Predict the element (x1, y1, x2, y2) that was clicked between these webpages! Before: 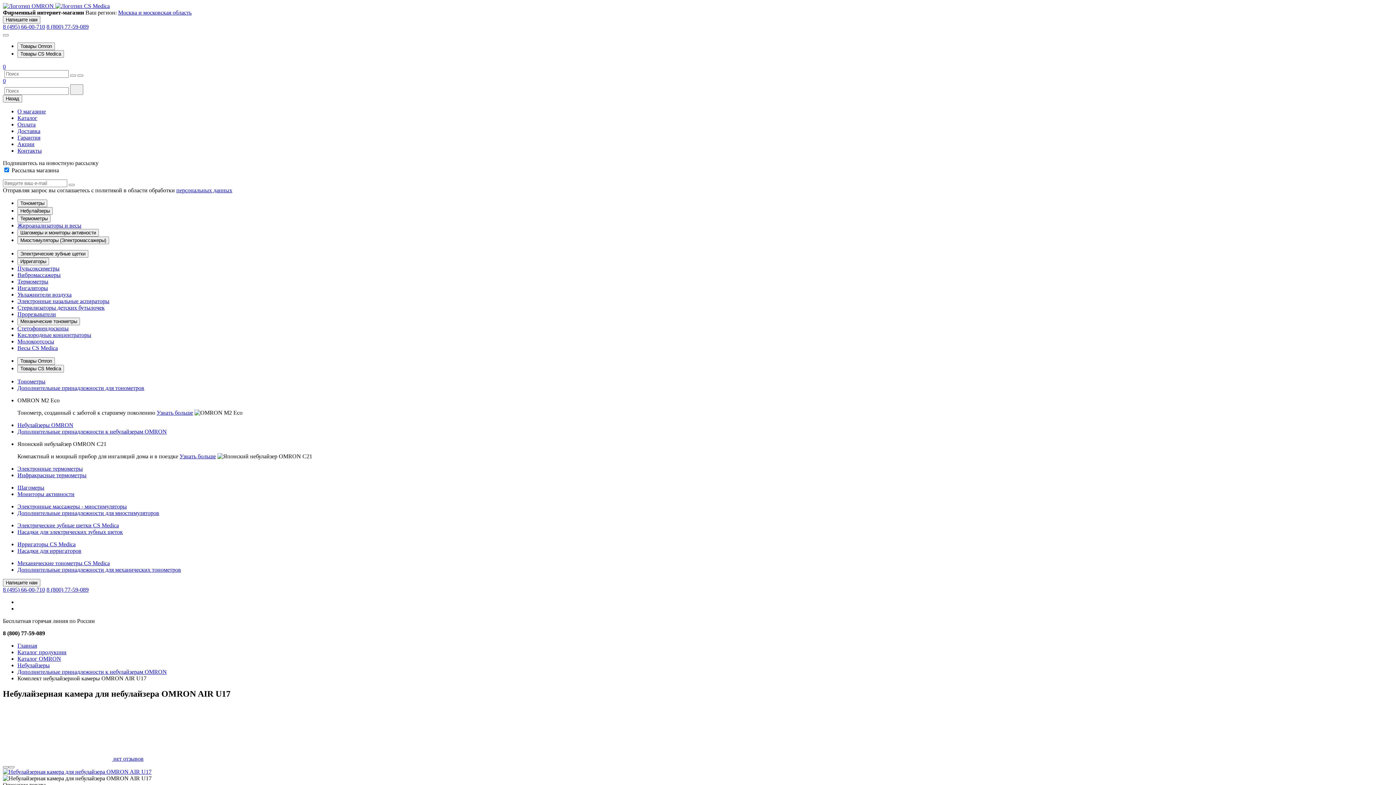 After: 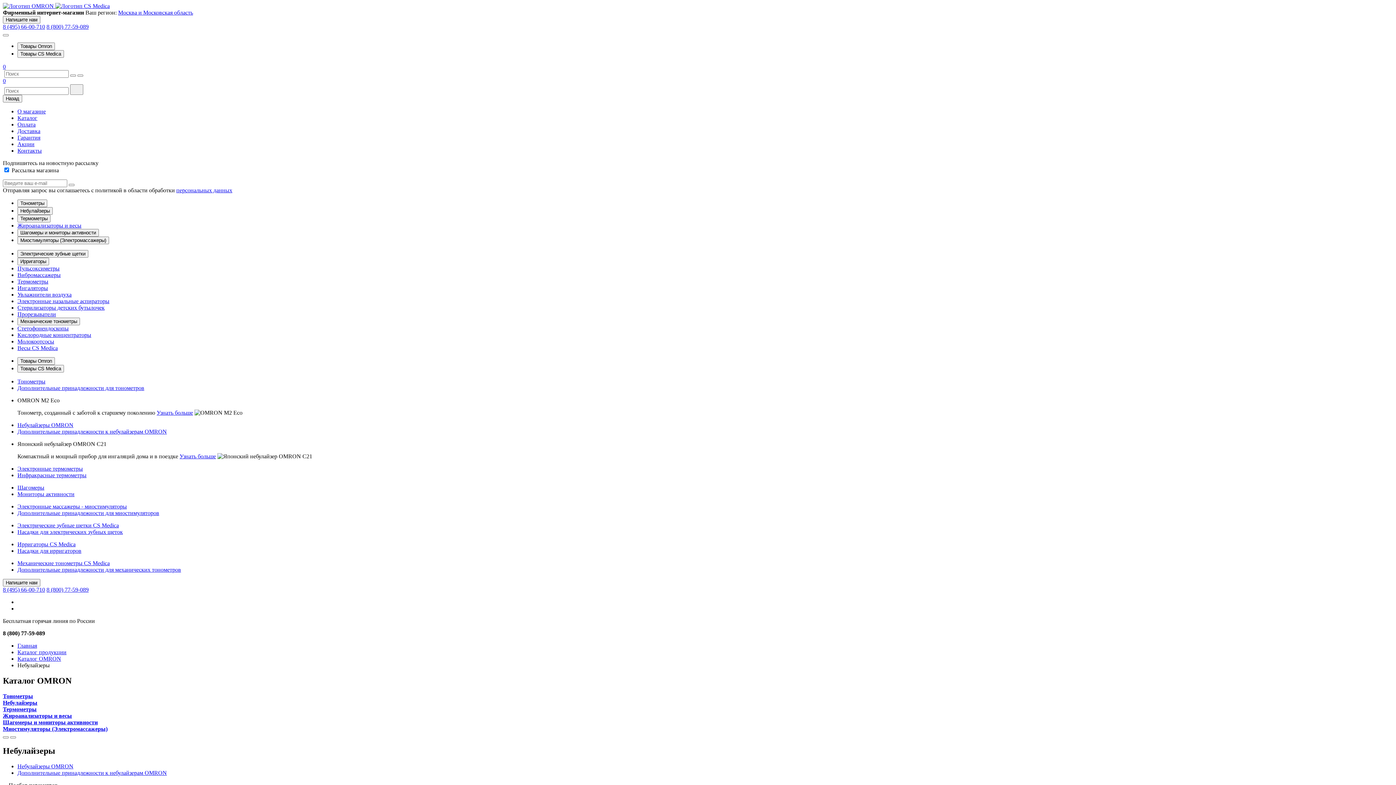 Action: bbox: (17, 669, 166, 675) label: Дополнительные принадлежности к небулайзерам OMRON